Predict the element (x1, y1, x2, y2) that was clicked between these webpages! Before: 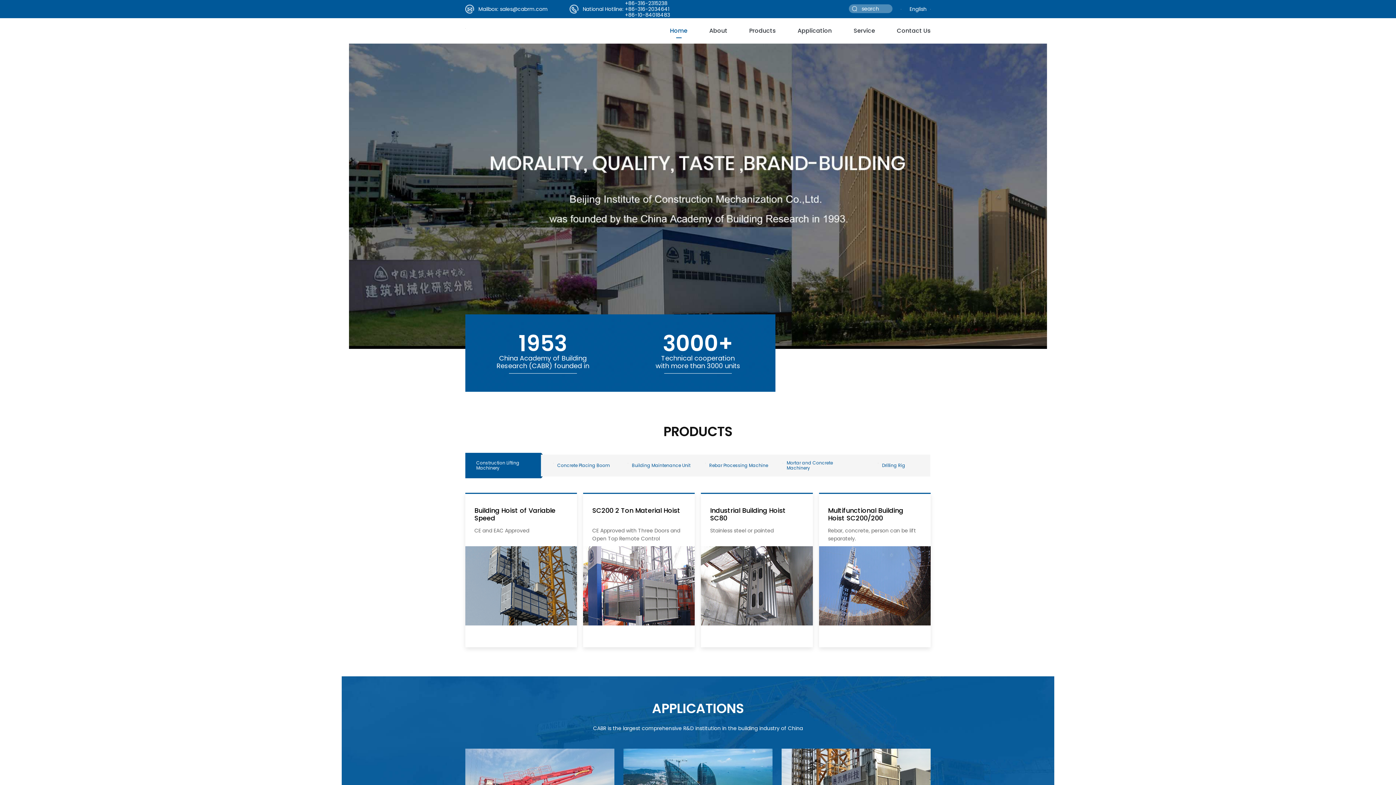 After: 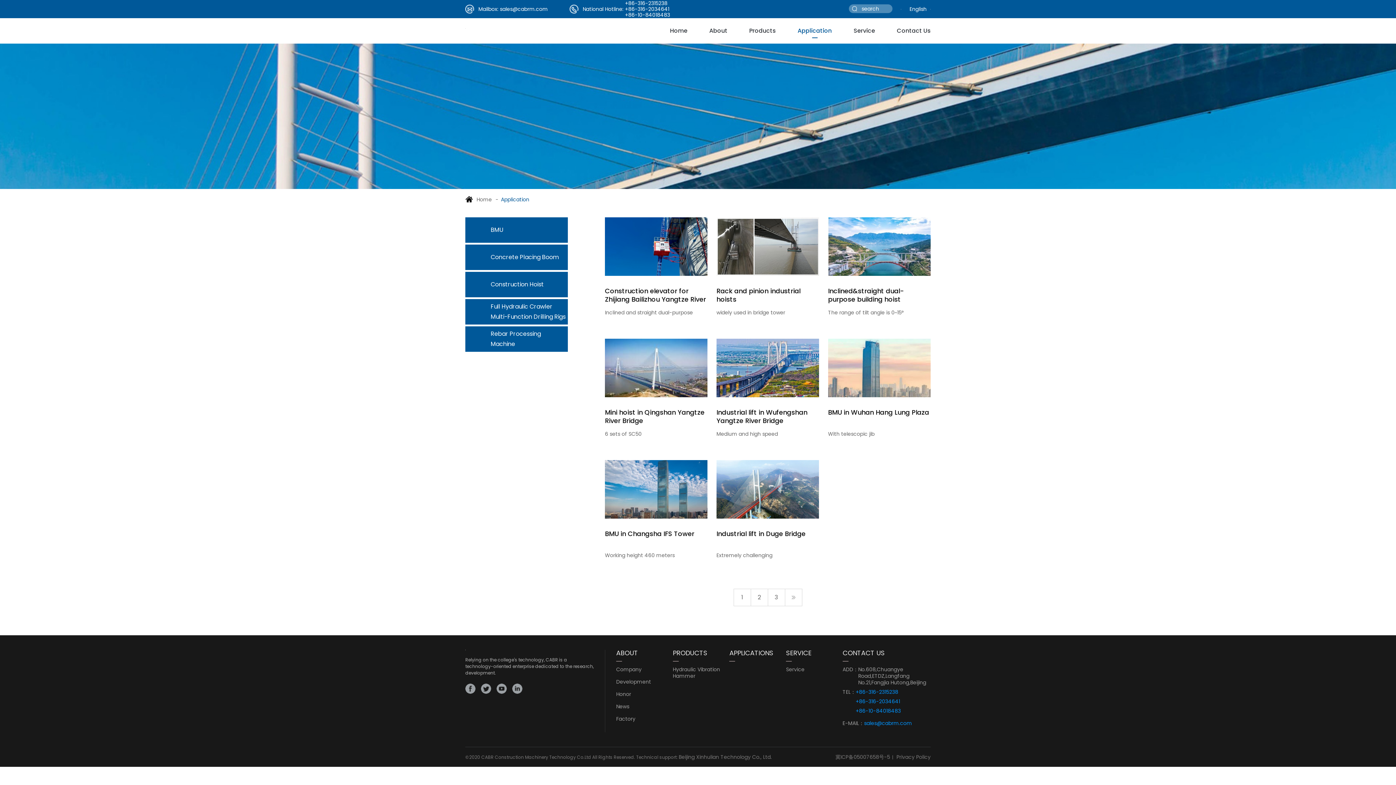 Action: bbox: (786, 18, 842, 43) label: Application